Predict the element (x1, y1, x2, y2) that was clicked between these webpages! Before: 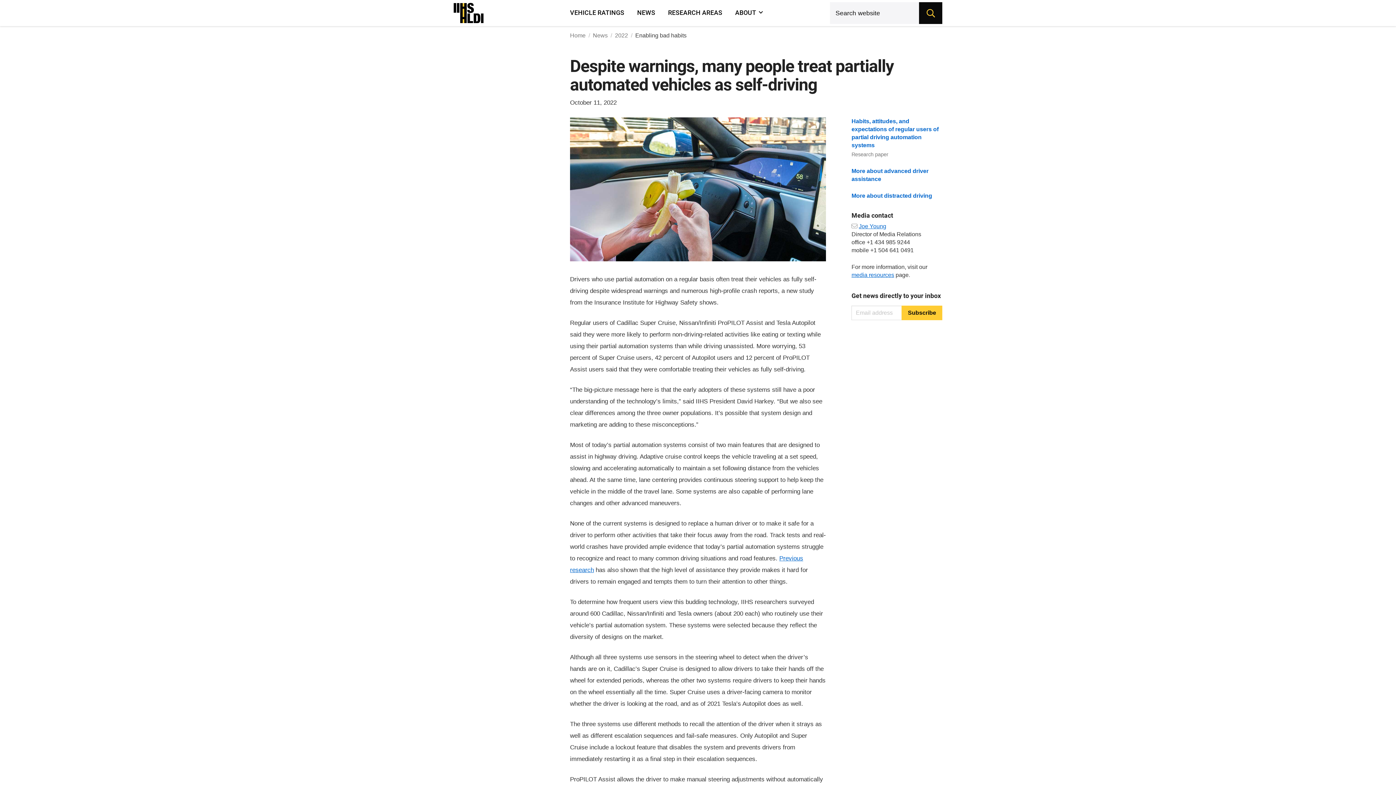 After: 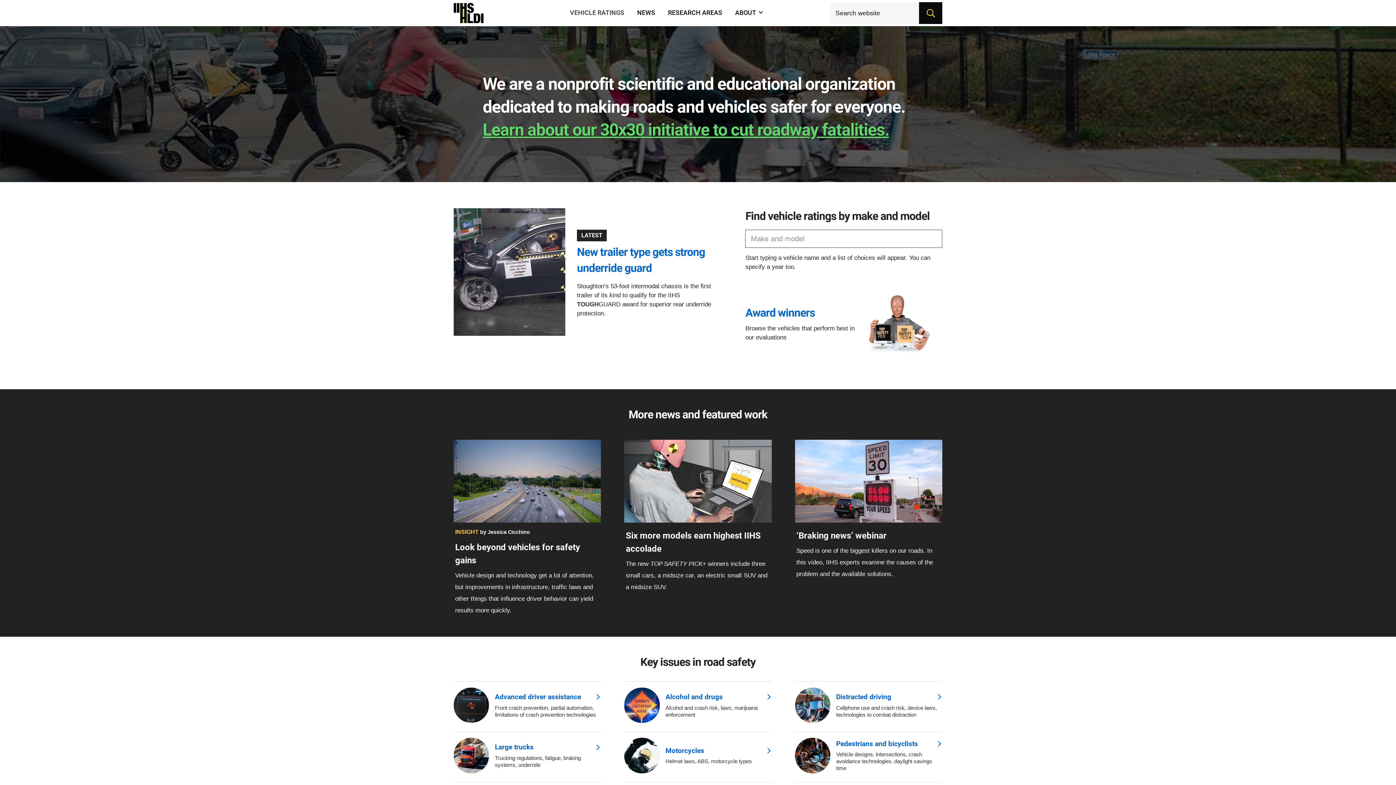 Action: bbox: (453, 0, 497, 26)